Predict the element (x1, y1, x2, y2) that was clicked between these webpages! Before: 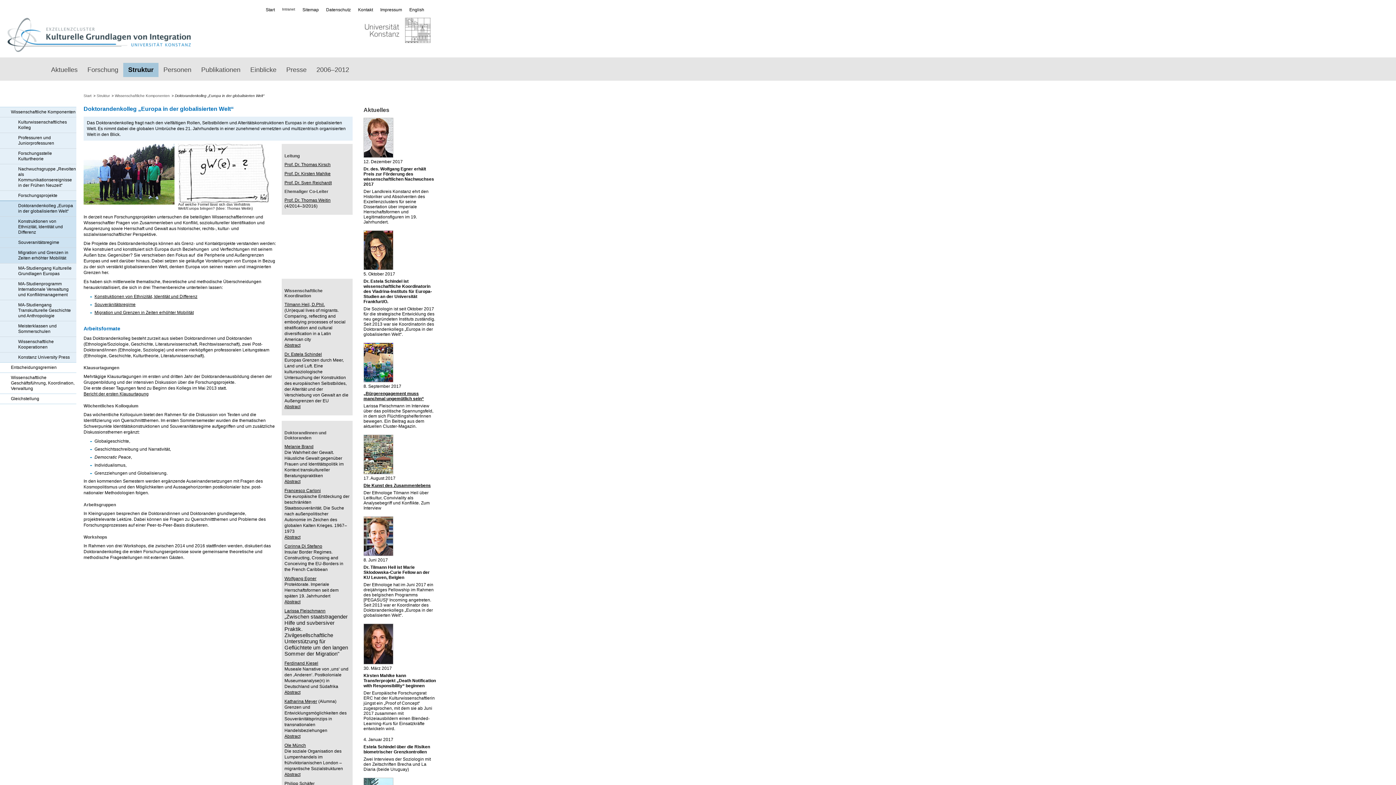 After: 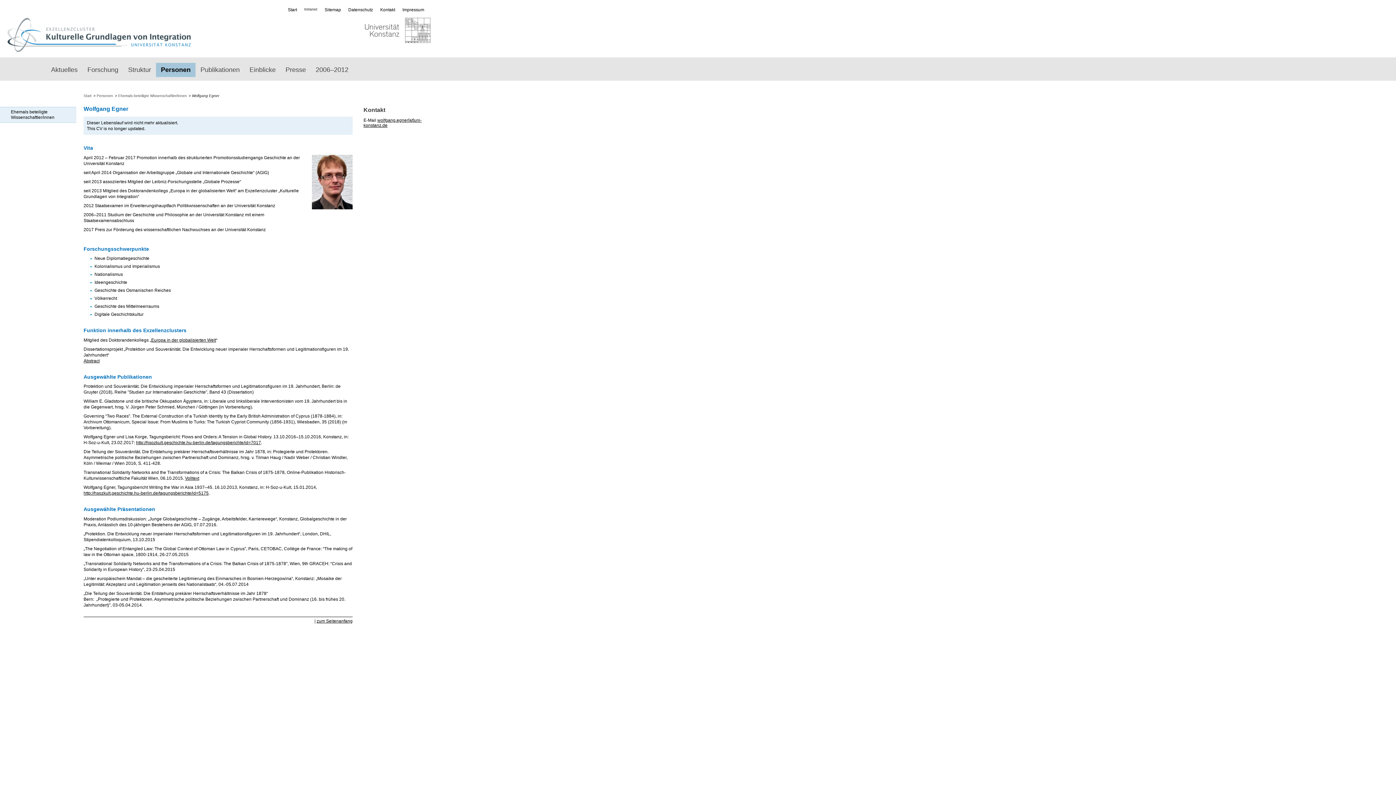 Action: bbox: (284, 576, 316, 581) label: Wolfgang Egner